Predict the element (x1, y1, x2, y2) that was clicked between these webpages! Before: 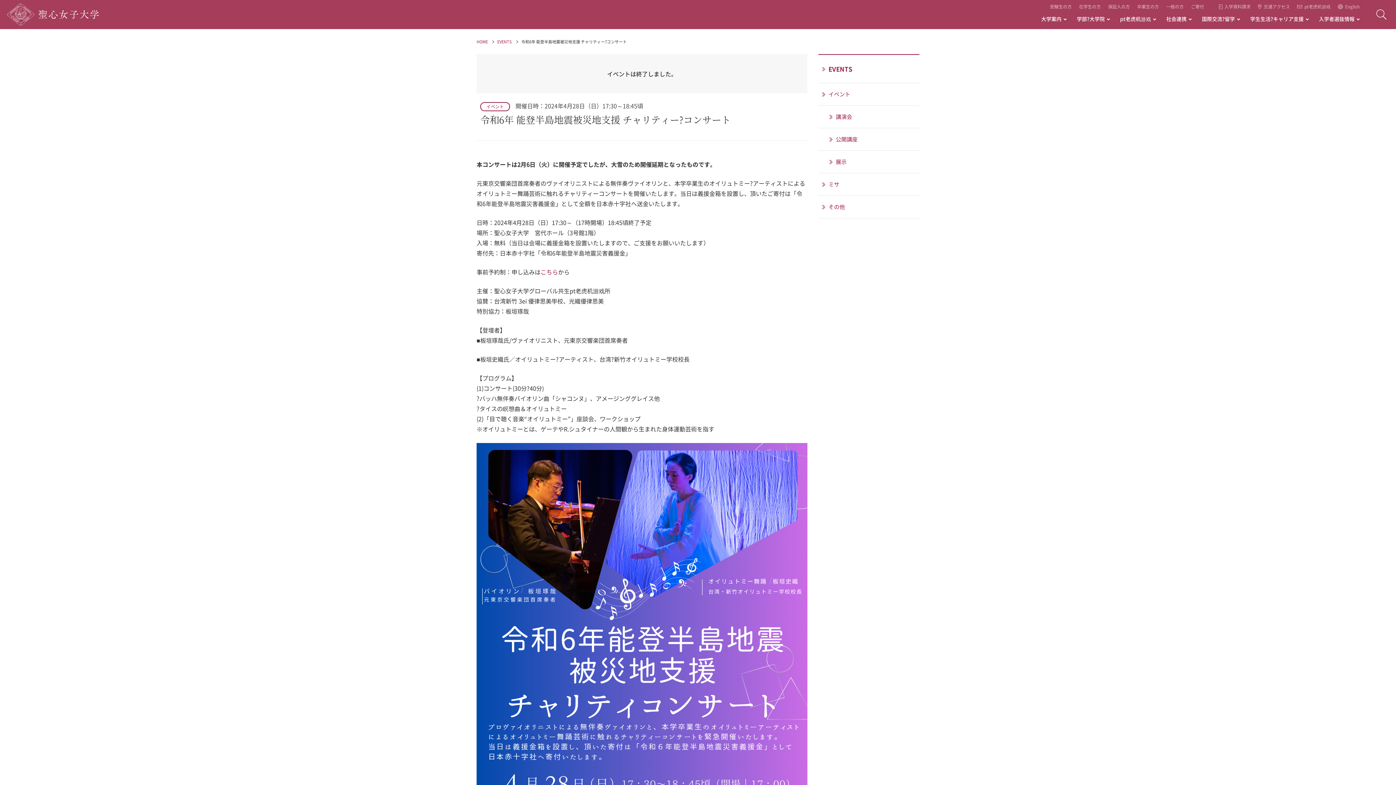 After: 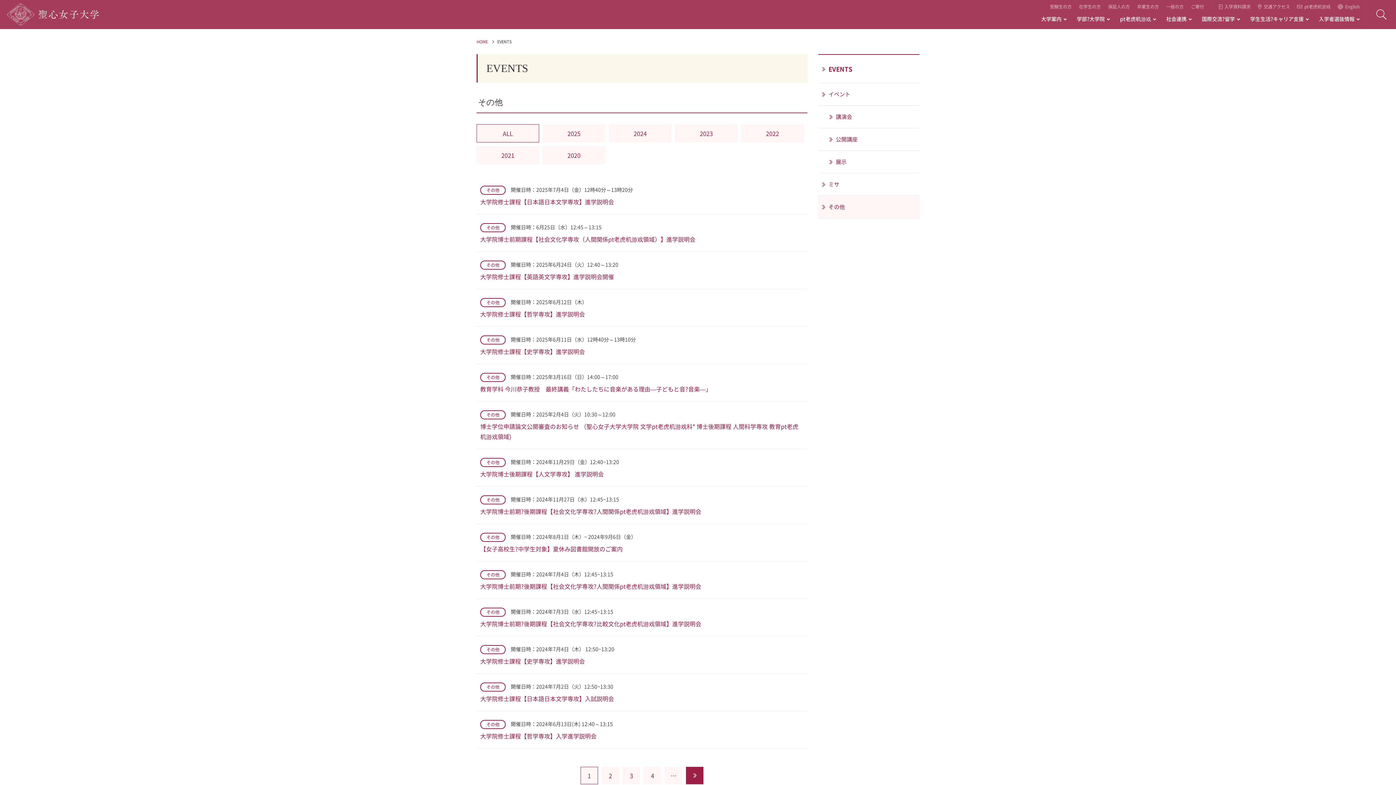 Action: label: その他 bbox: (818, 196, 919, 218)